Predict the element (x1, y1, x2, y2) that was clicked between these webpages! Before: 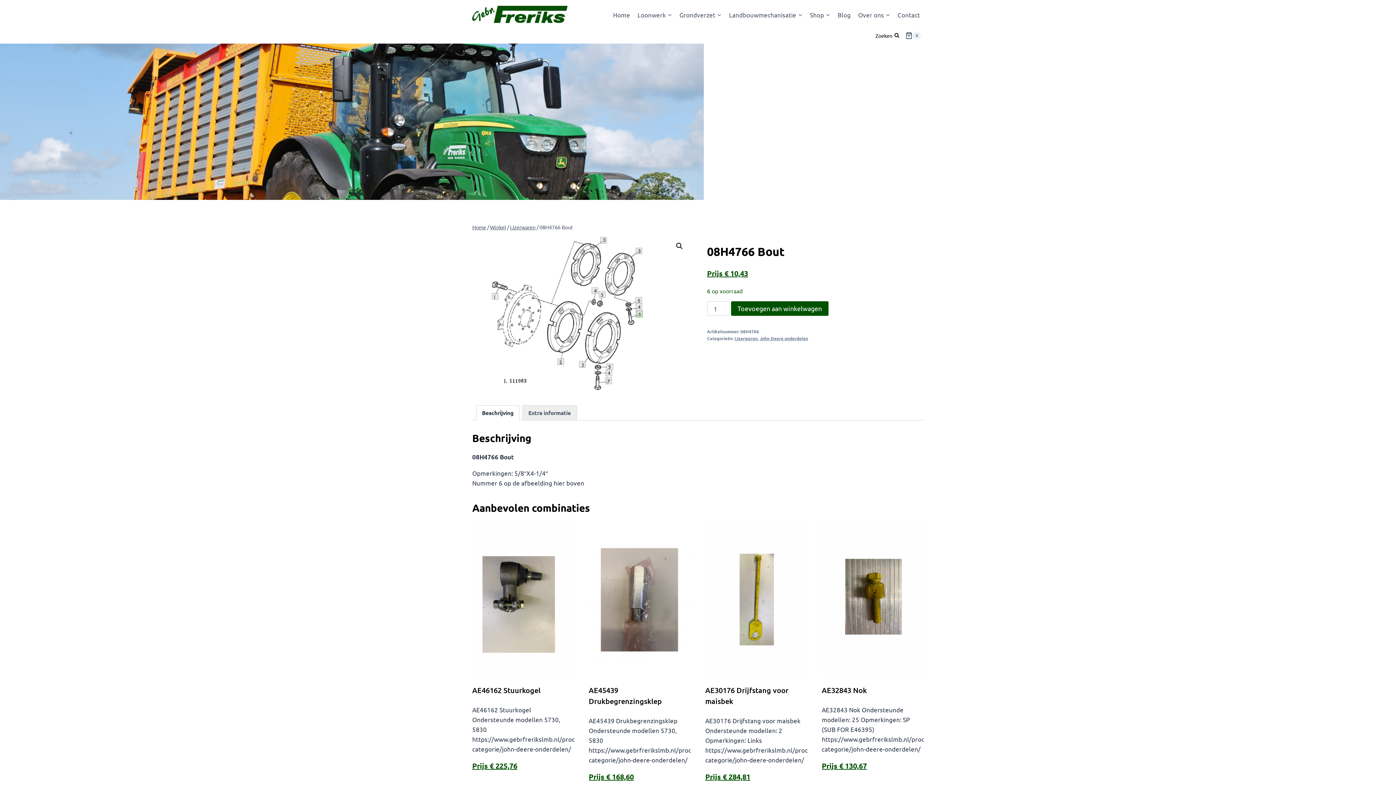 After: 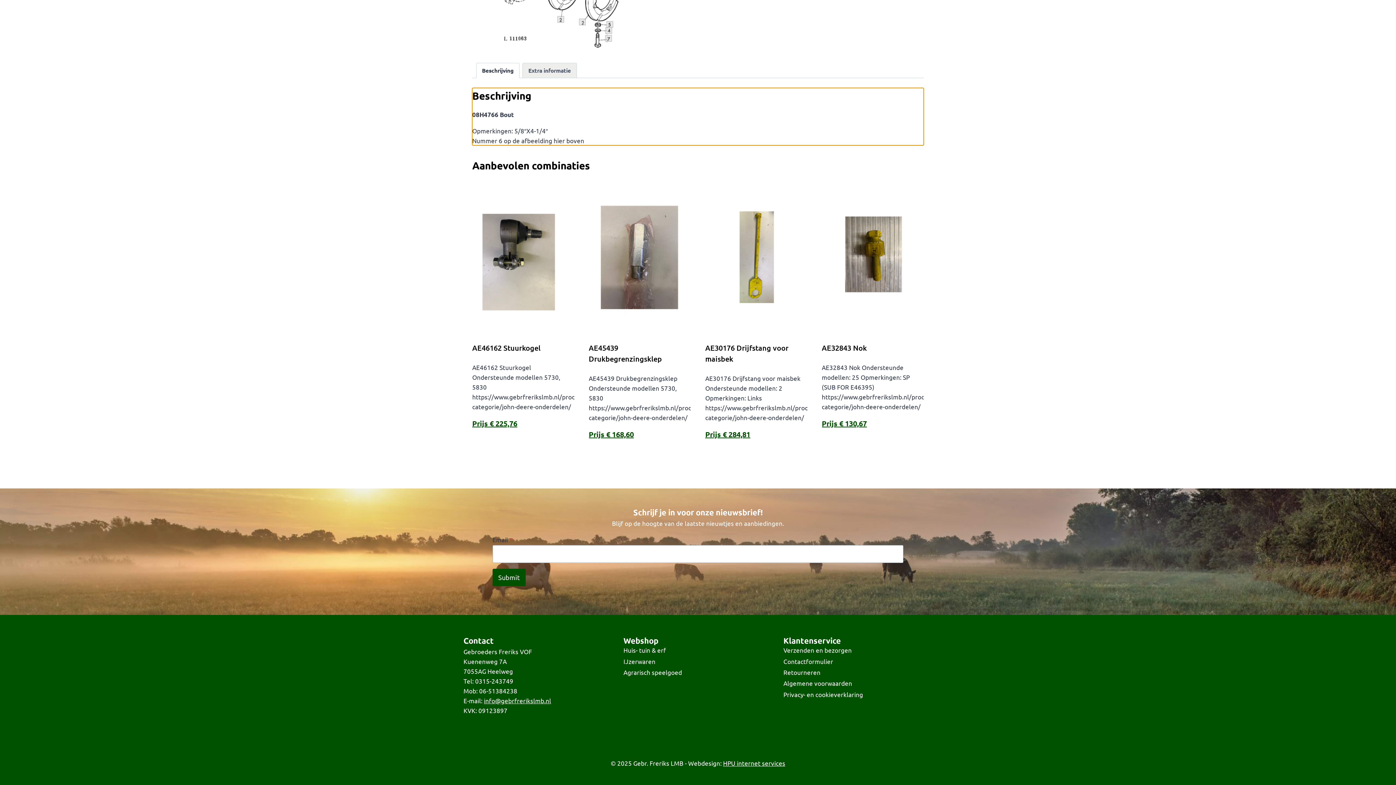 Action: label: Beschrijving bbox: (476, 405, 519, 420)